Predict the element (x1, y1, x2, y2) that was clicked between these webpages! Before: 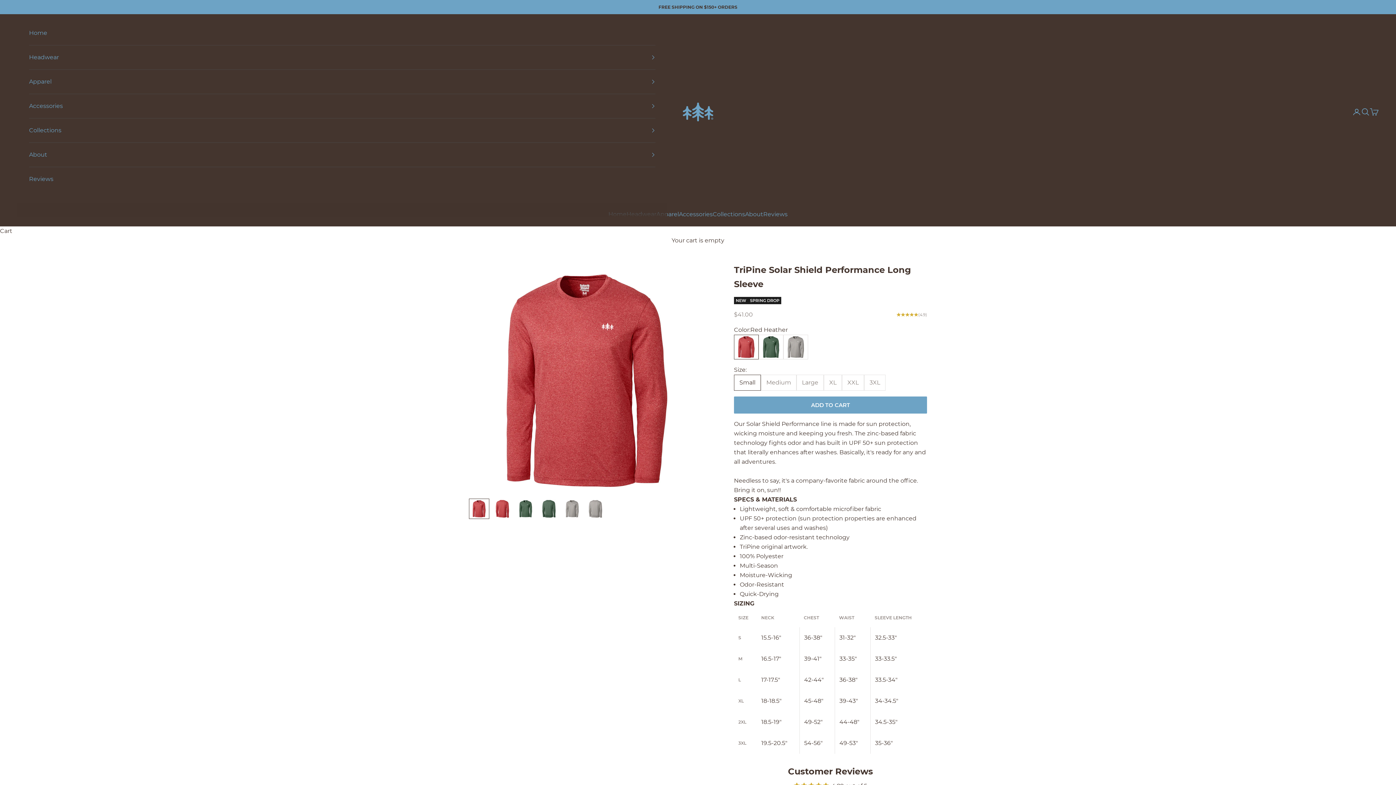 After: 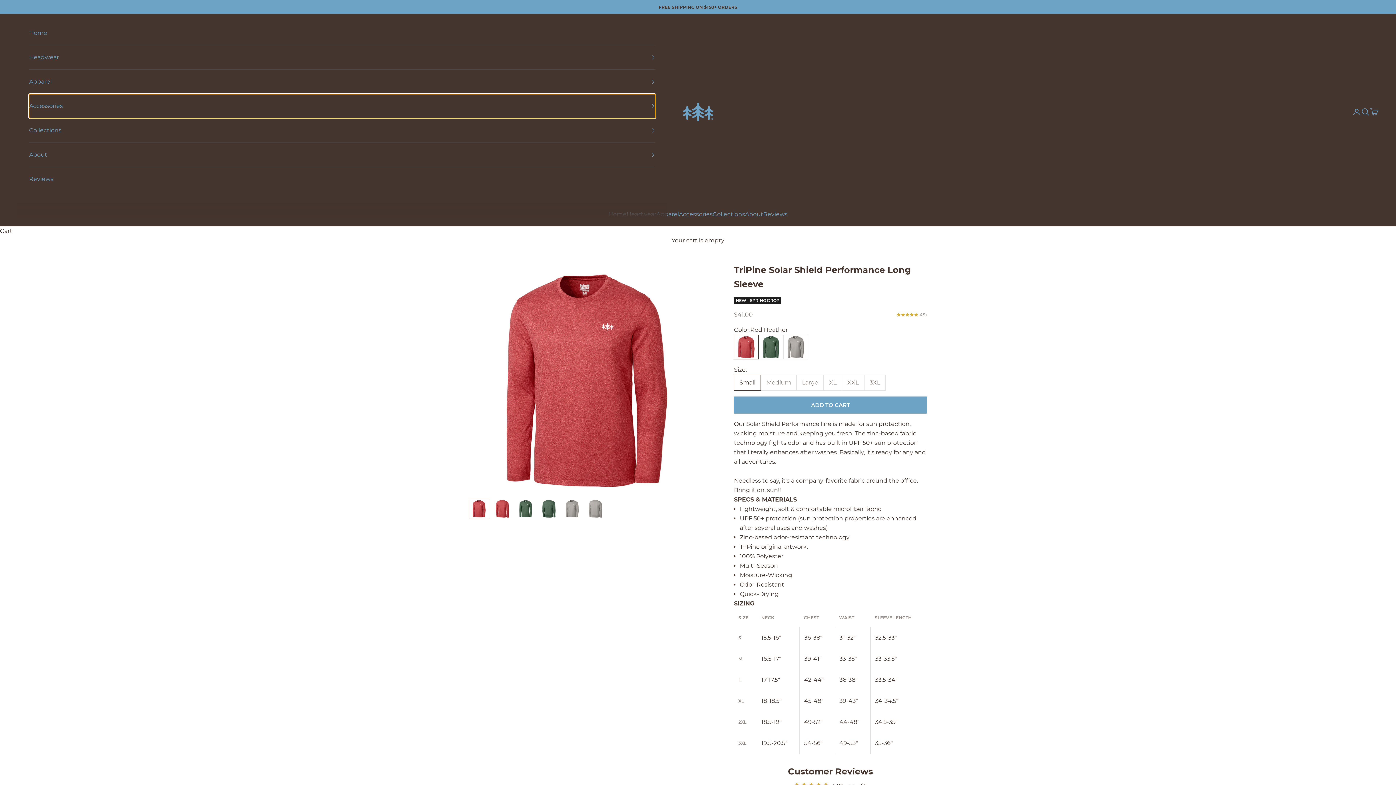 Action: label: Accessories bbox: (29, 94, 655, 118)